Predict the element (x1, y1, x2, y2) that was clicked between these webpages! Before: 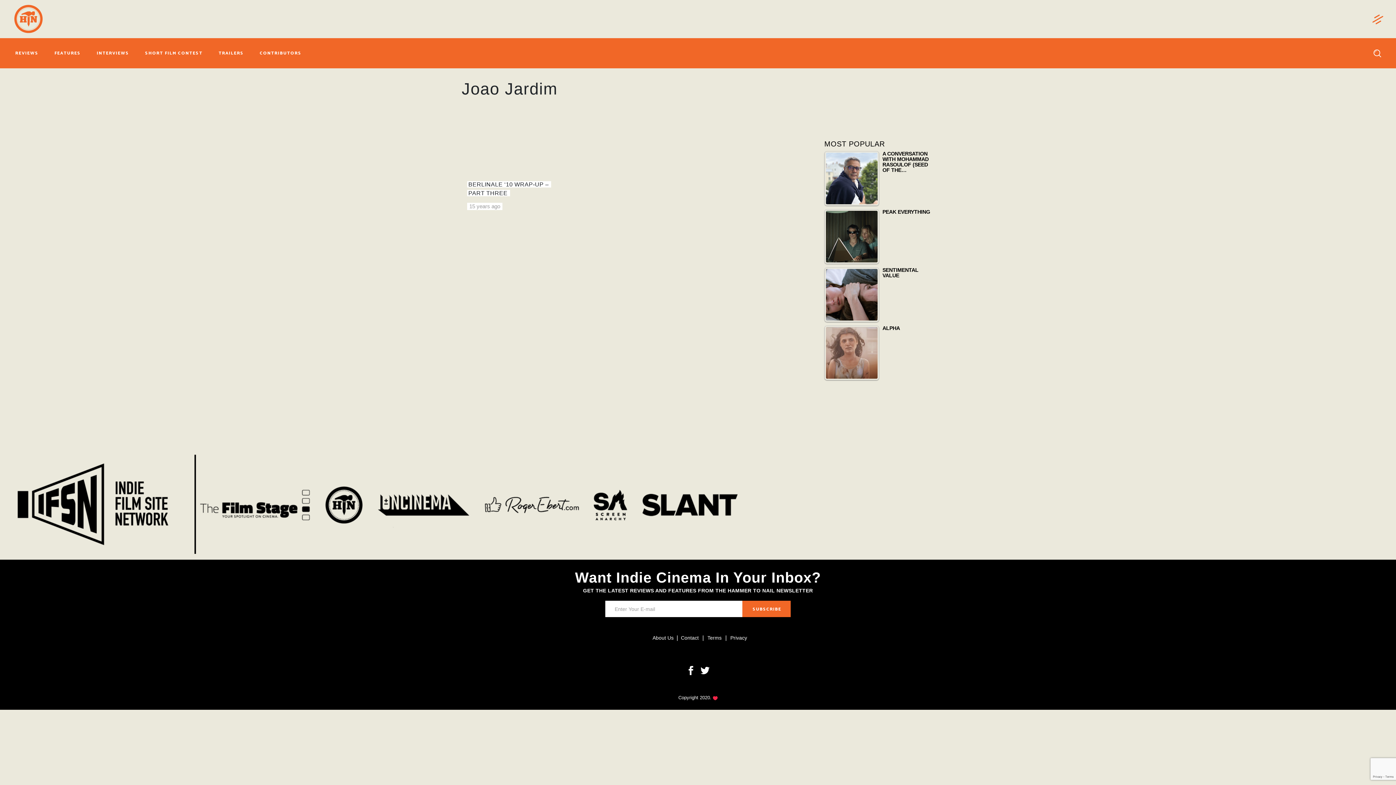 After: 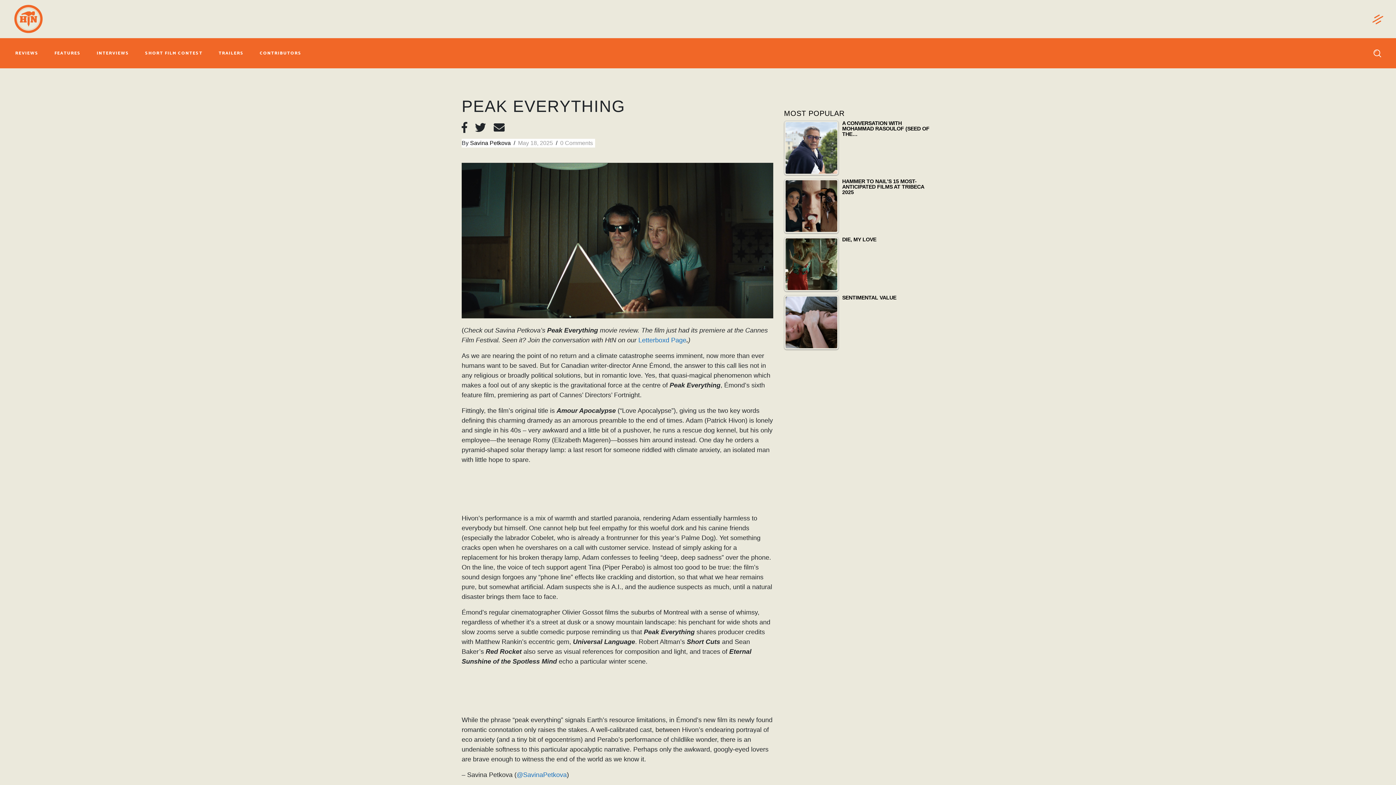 Action: label: PEAK EVERYTHING bbox: (824, 209, 934, 216)